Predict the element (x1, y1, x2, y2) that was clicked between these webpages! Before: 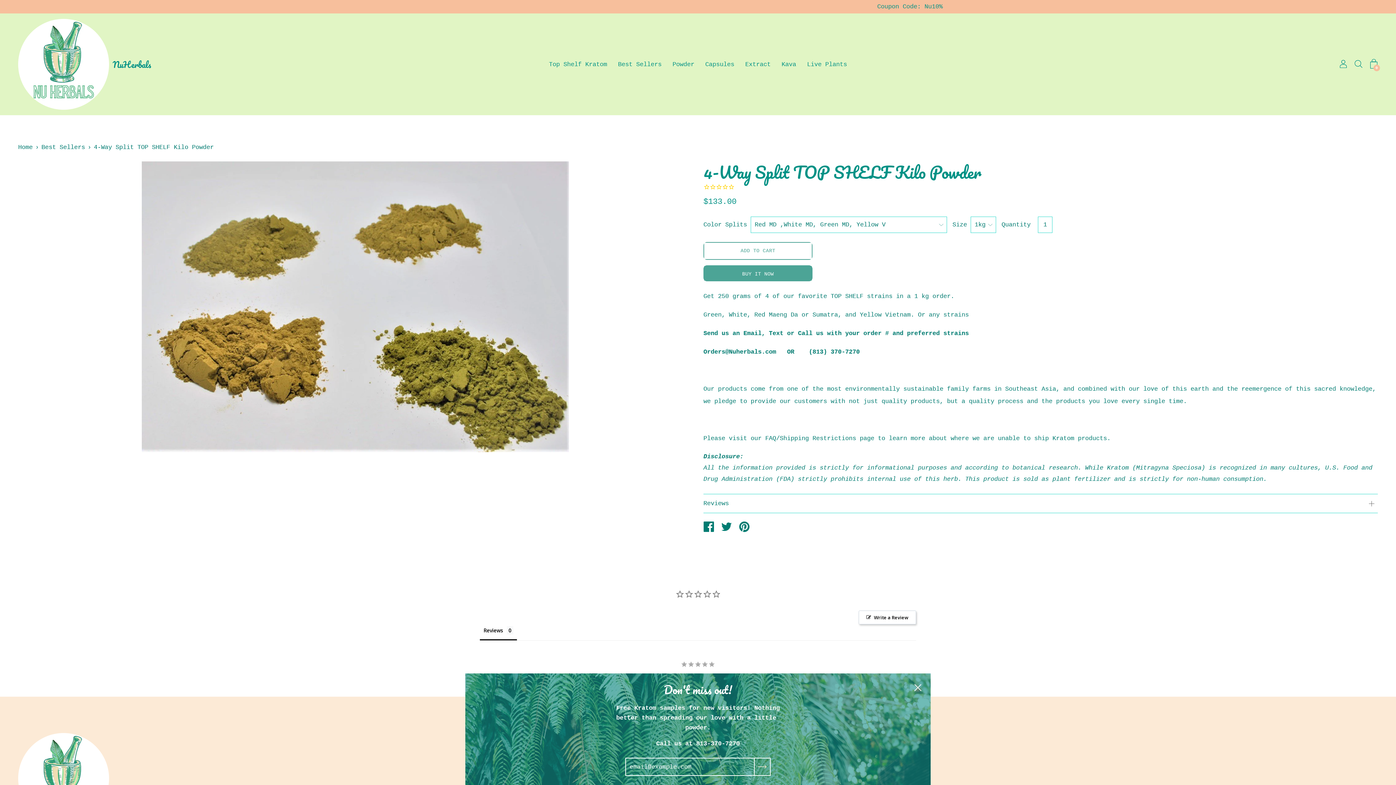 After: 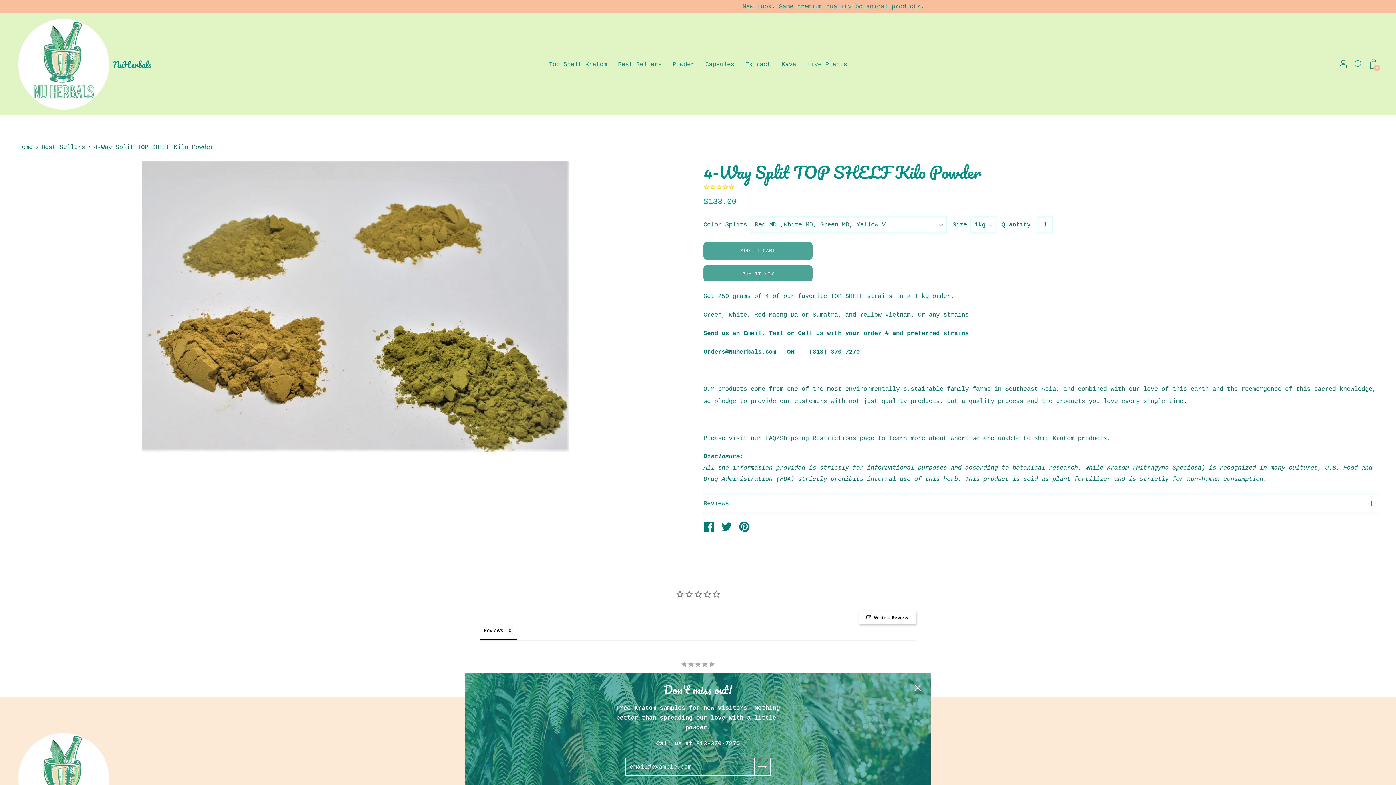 Action: label: ADD TO CART bbox: (703, 242, 812, 260)